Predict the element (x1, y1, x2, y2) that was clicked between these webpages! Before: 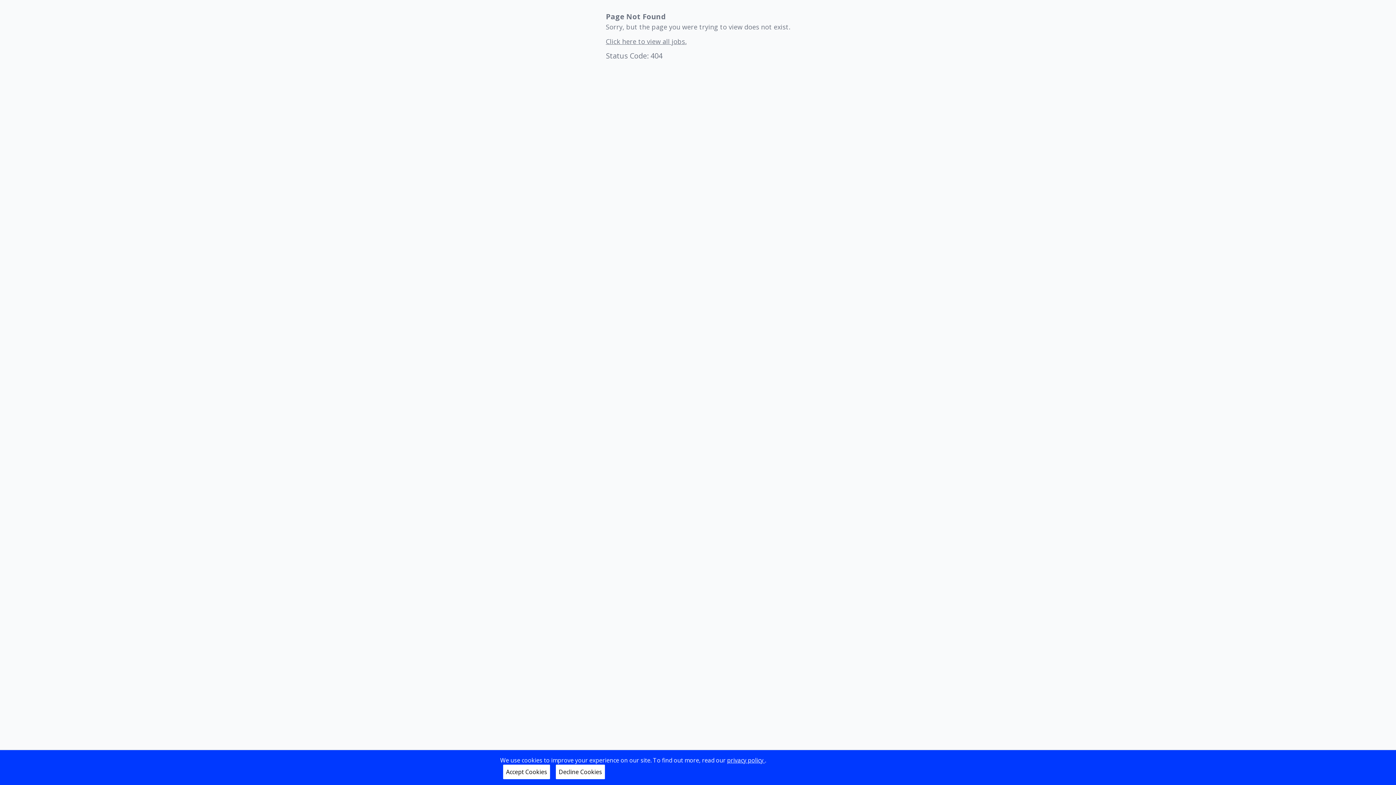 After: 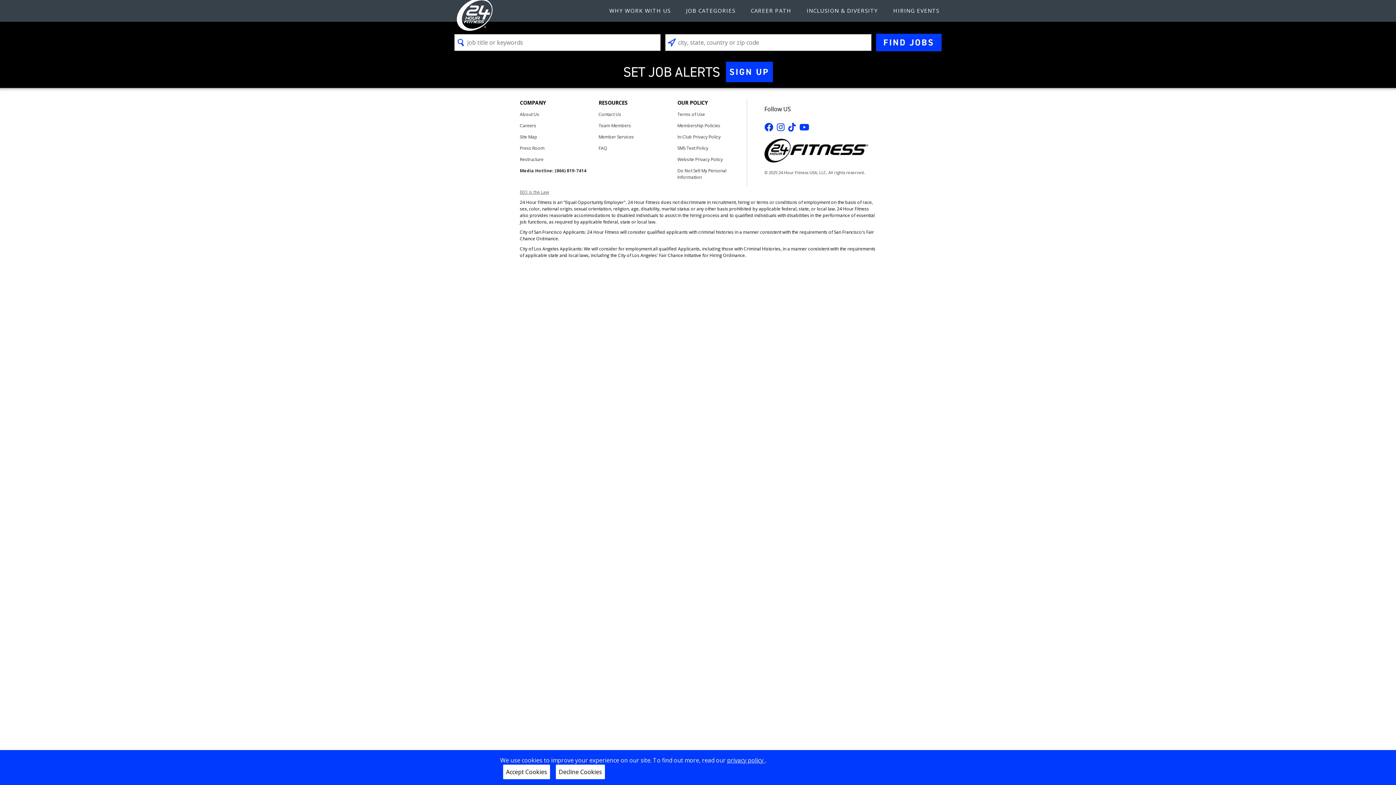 Action: bbox: (606, 36, 686, 46) label: Click here to view all jobs.